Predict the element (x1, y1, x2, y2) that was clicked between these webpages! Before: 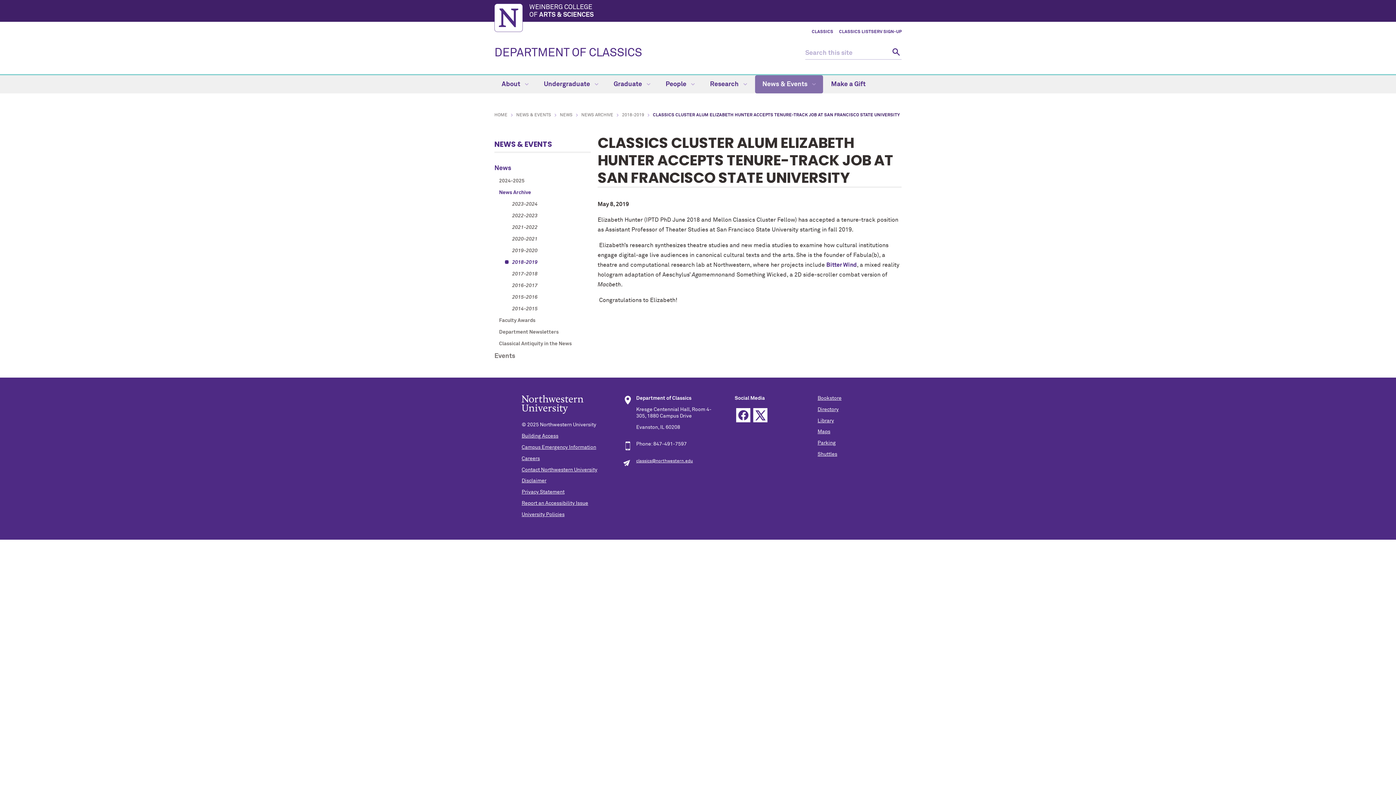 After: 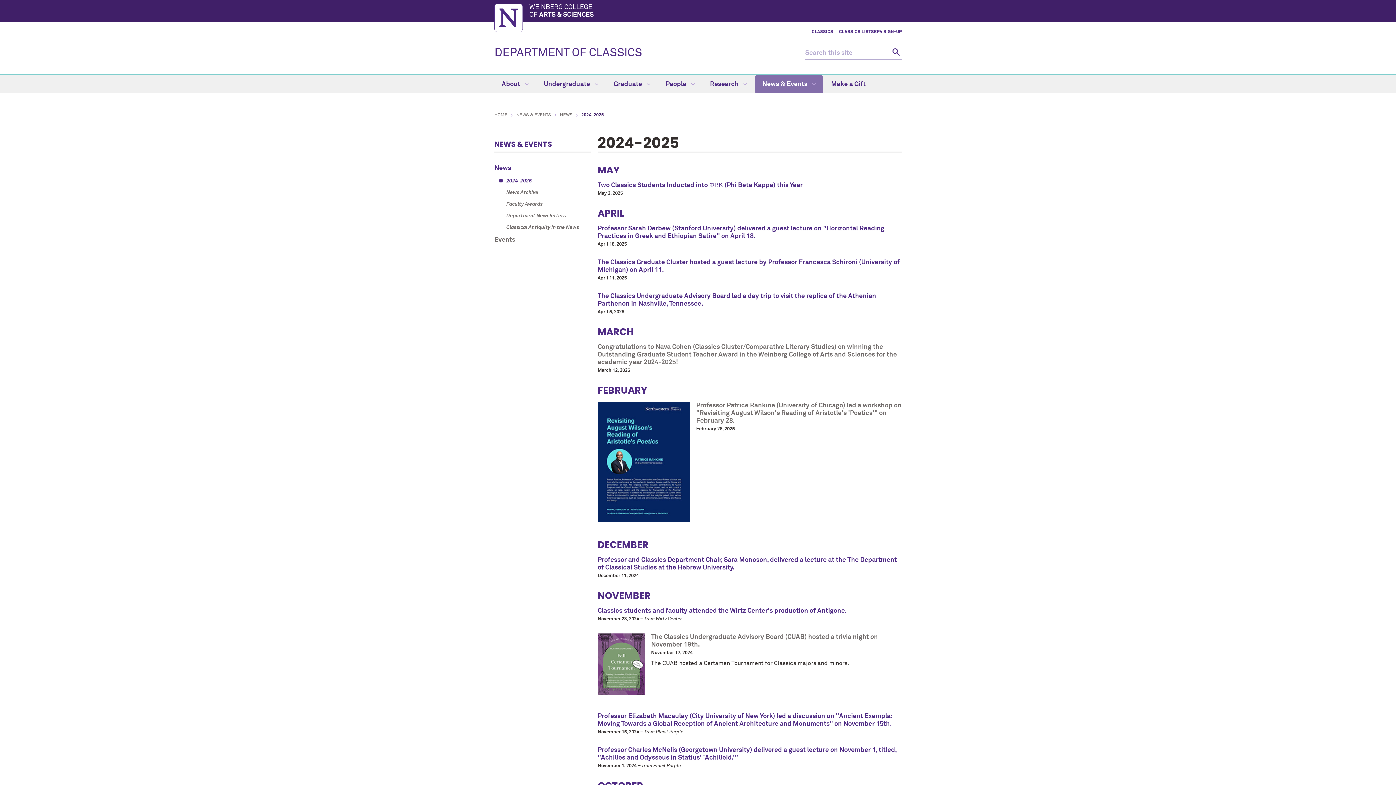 Action: bbox: (499, 178, 590, 184) label: 2024-2025